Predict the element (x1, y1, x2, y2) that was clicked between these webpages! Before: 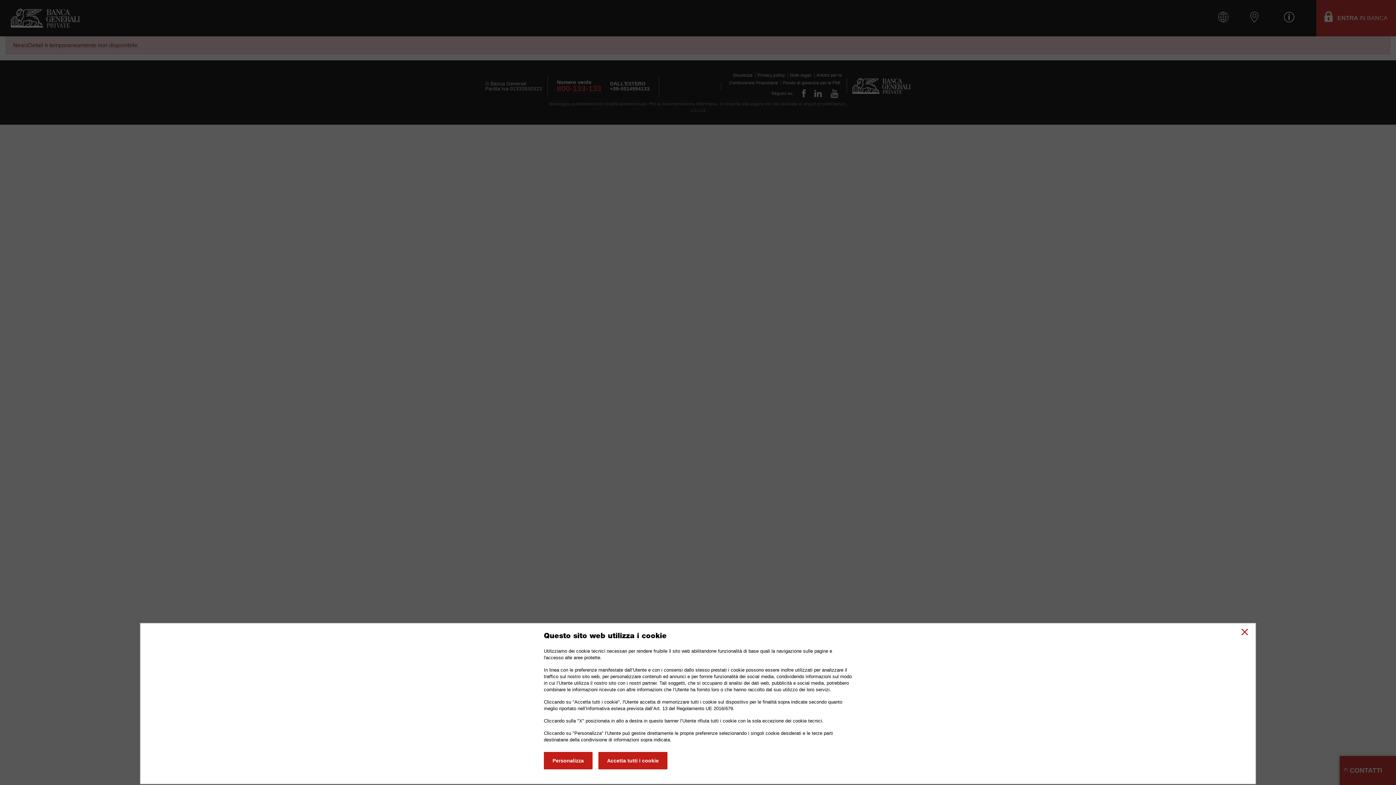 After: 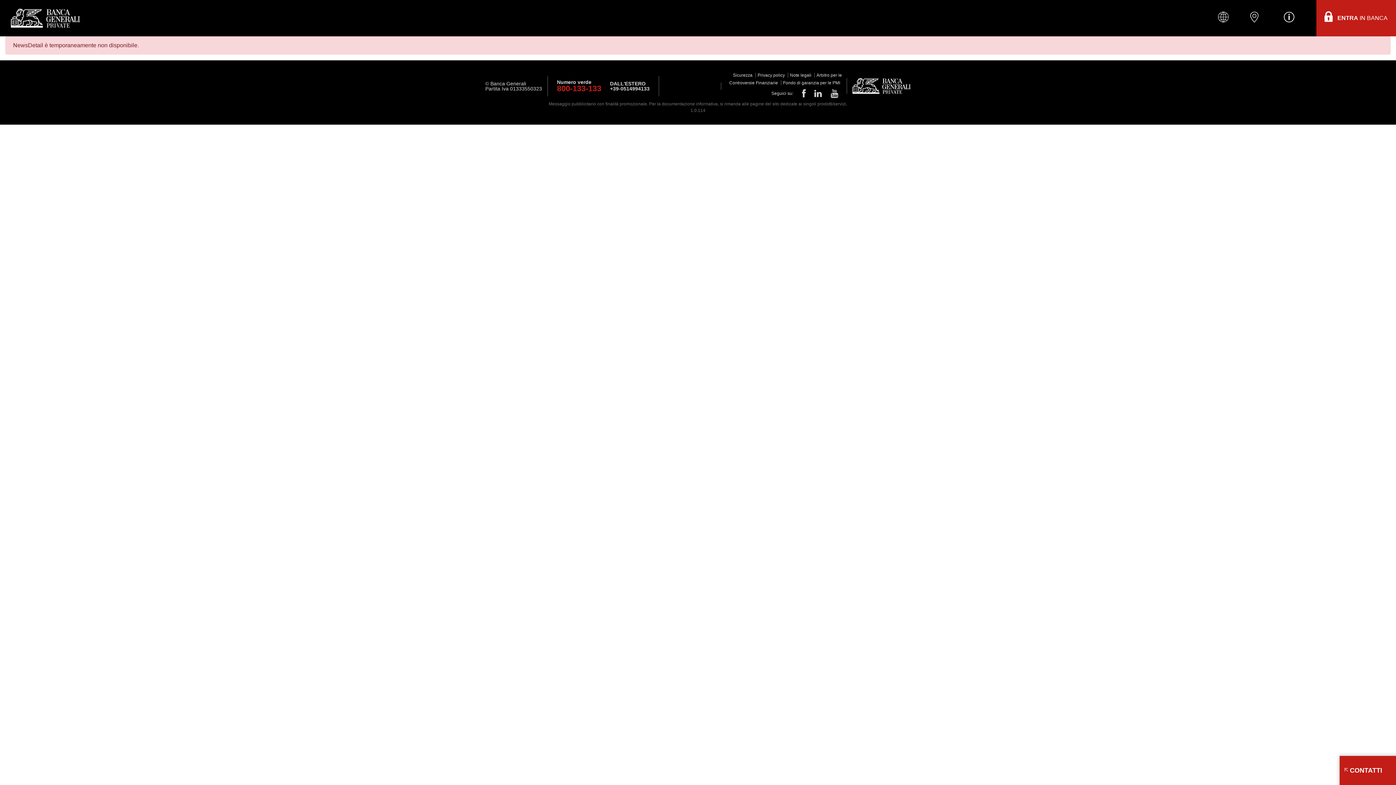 Action: bbox: (1239, 626, 1252, 639) label: close